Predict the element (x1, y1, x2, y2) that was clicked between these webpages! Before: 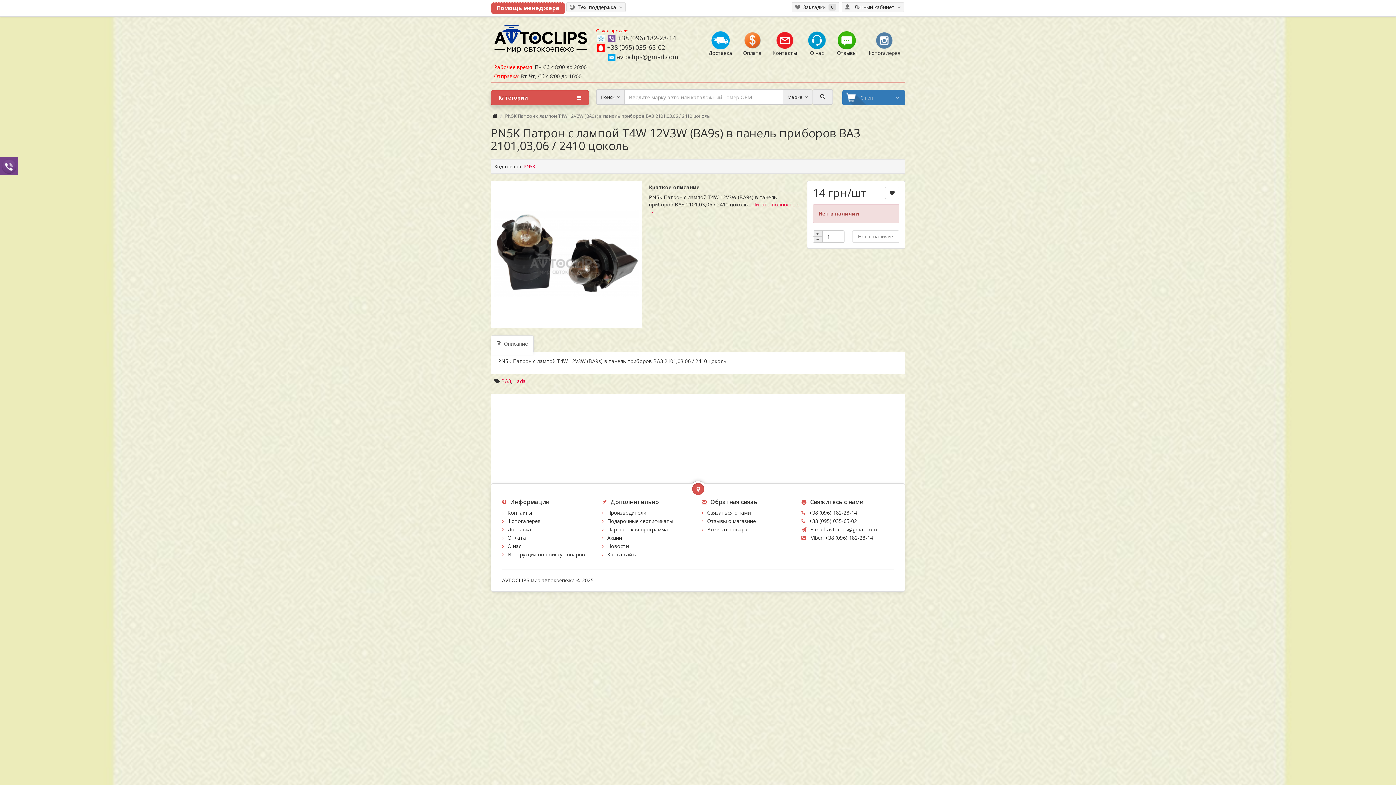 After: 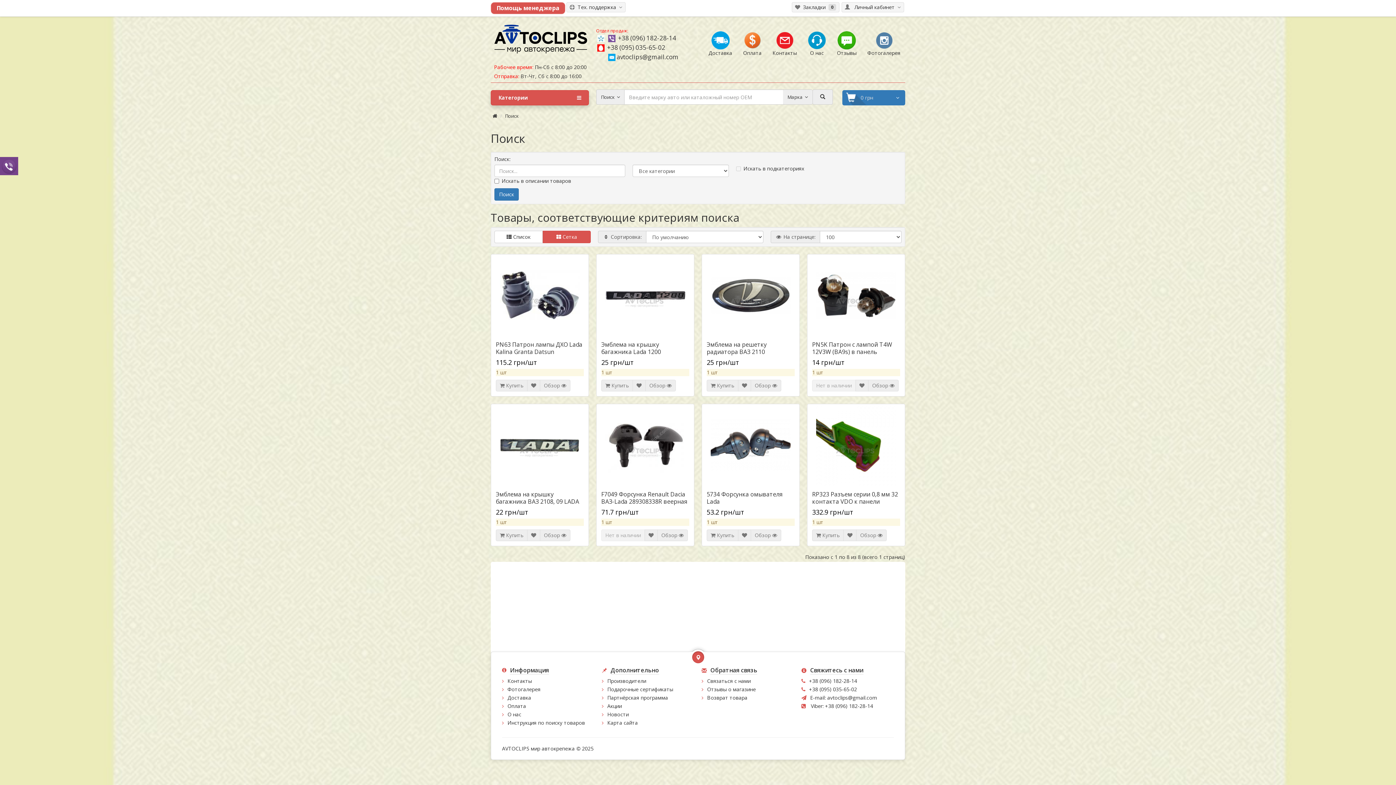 Action: bbox: (514, 377, 525, 384) label: Lada